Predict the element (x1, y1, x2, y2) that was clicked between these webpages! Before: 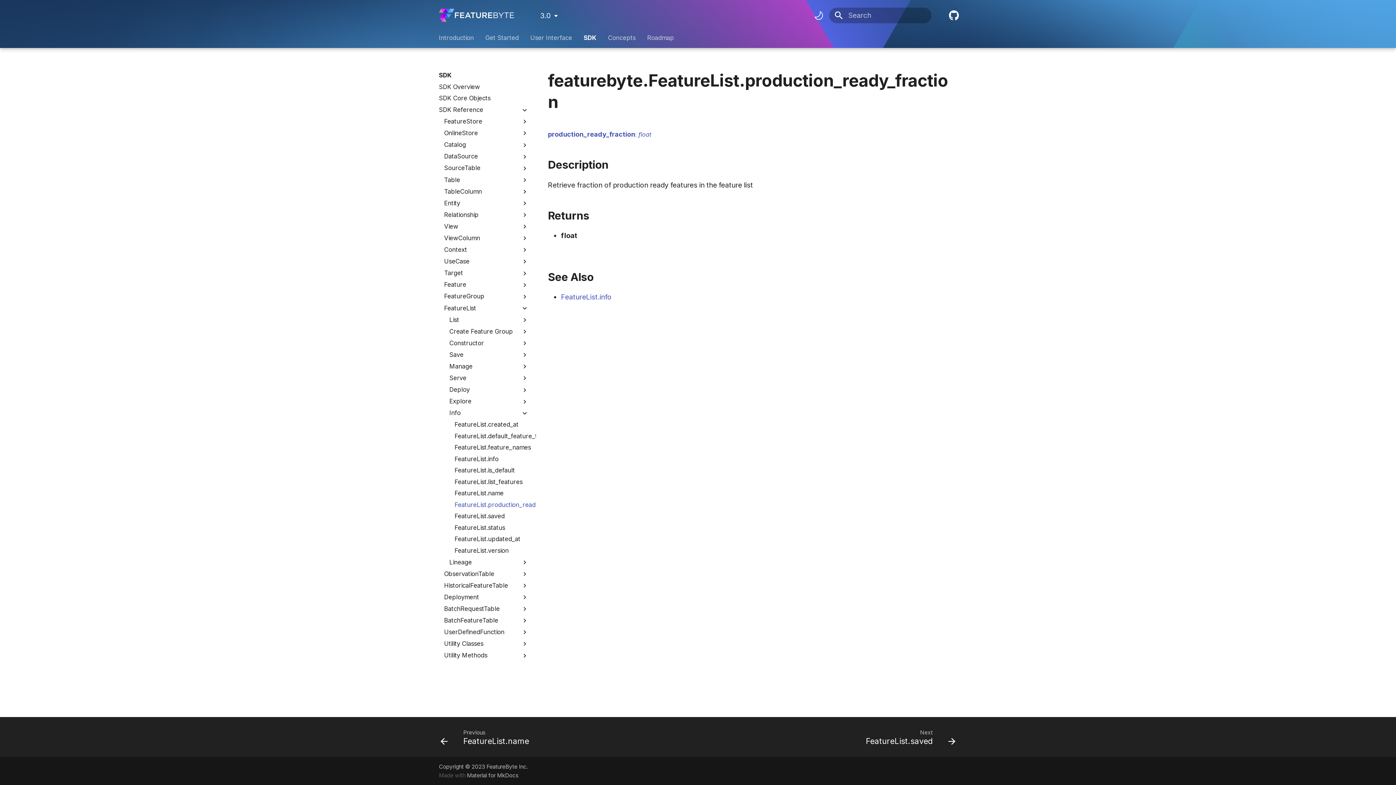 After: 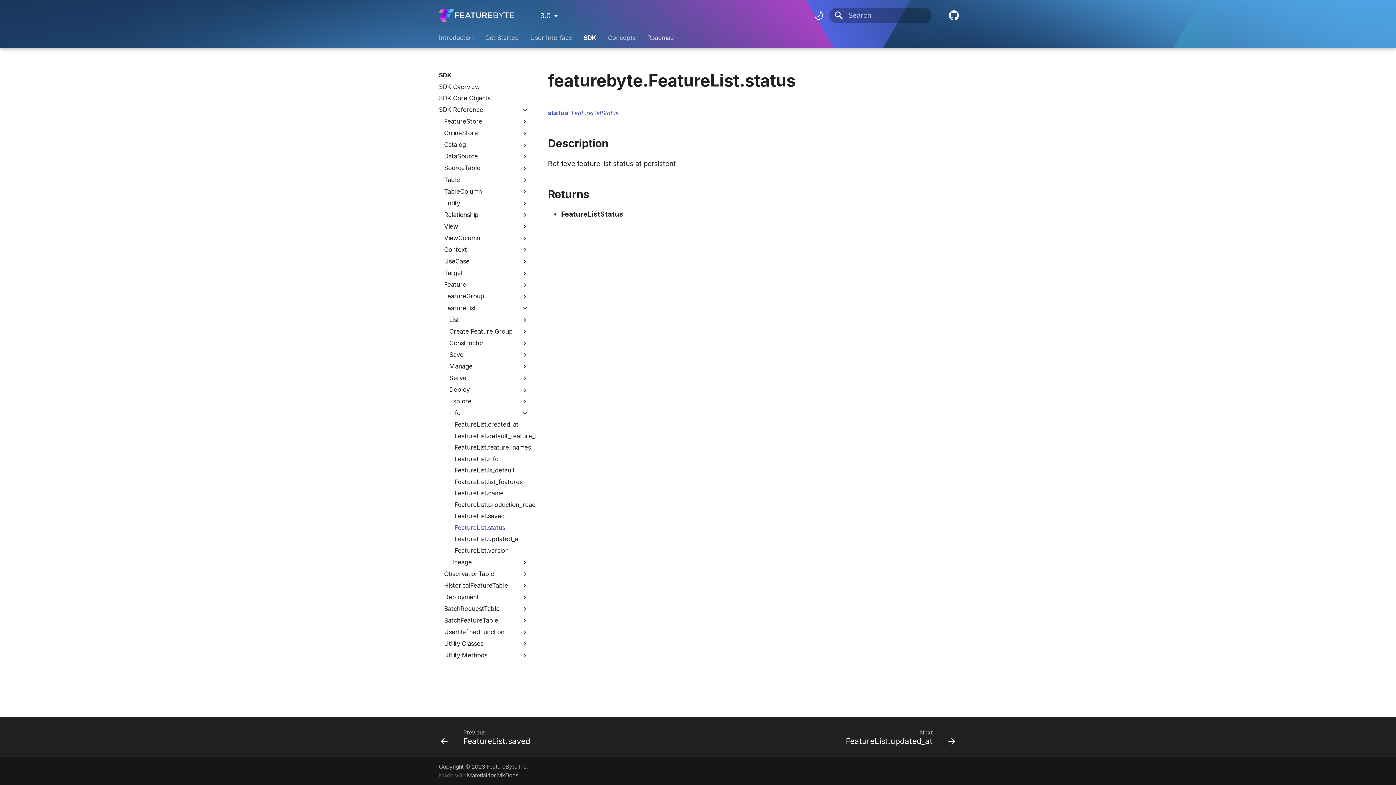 Action: label: FeatureList.status bbox: (454, 524, 528, 531)